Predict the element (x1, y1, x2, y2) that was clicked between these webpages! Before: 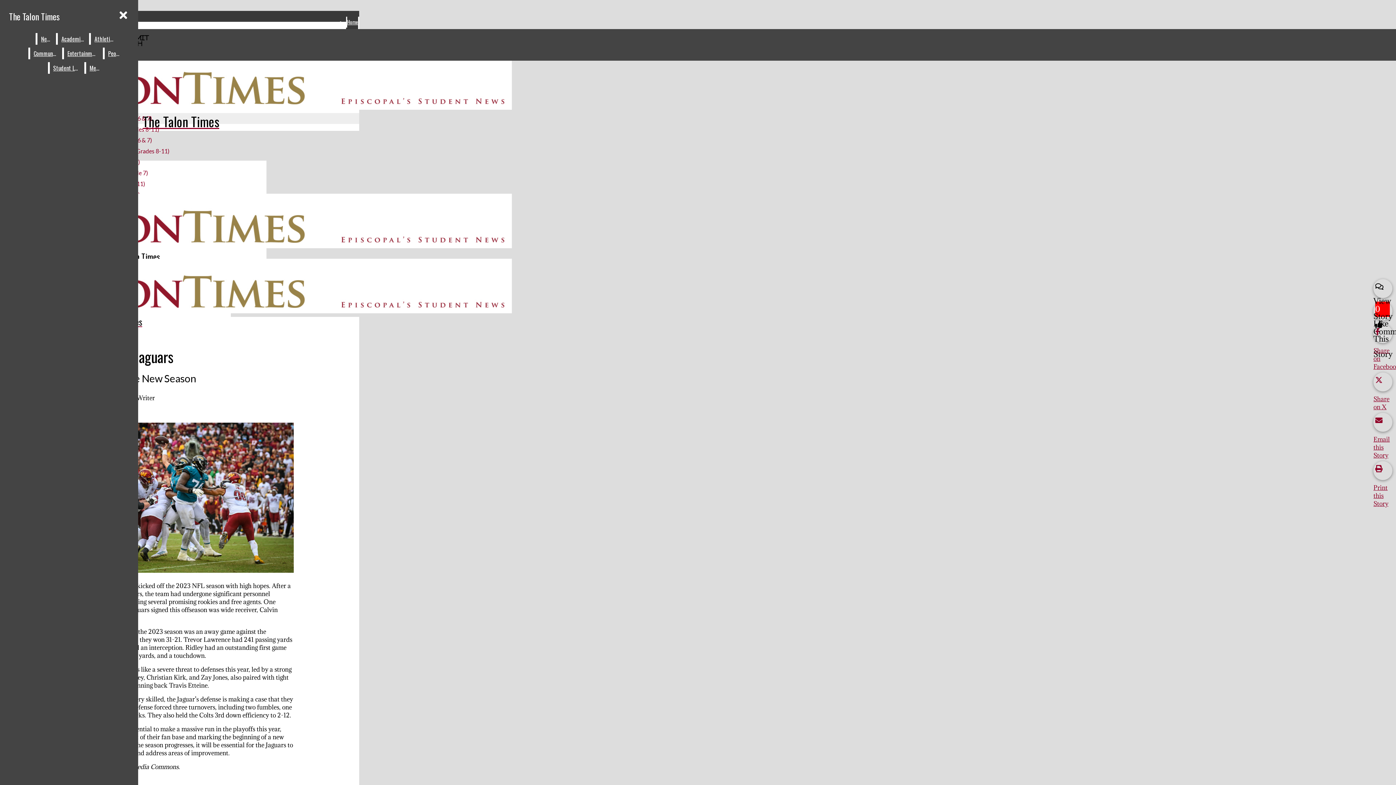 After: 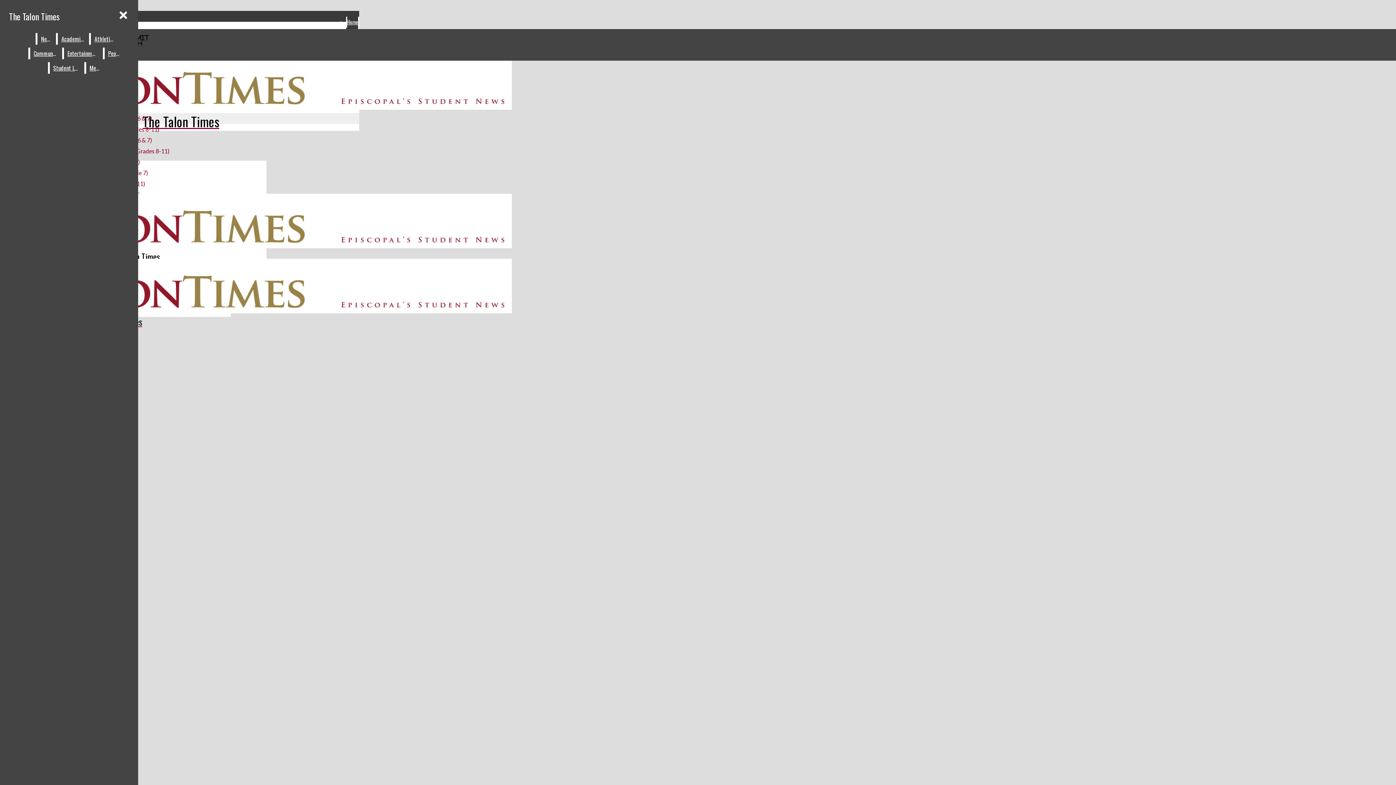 Action: label: People bbox: (104, 47, 124, 59)